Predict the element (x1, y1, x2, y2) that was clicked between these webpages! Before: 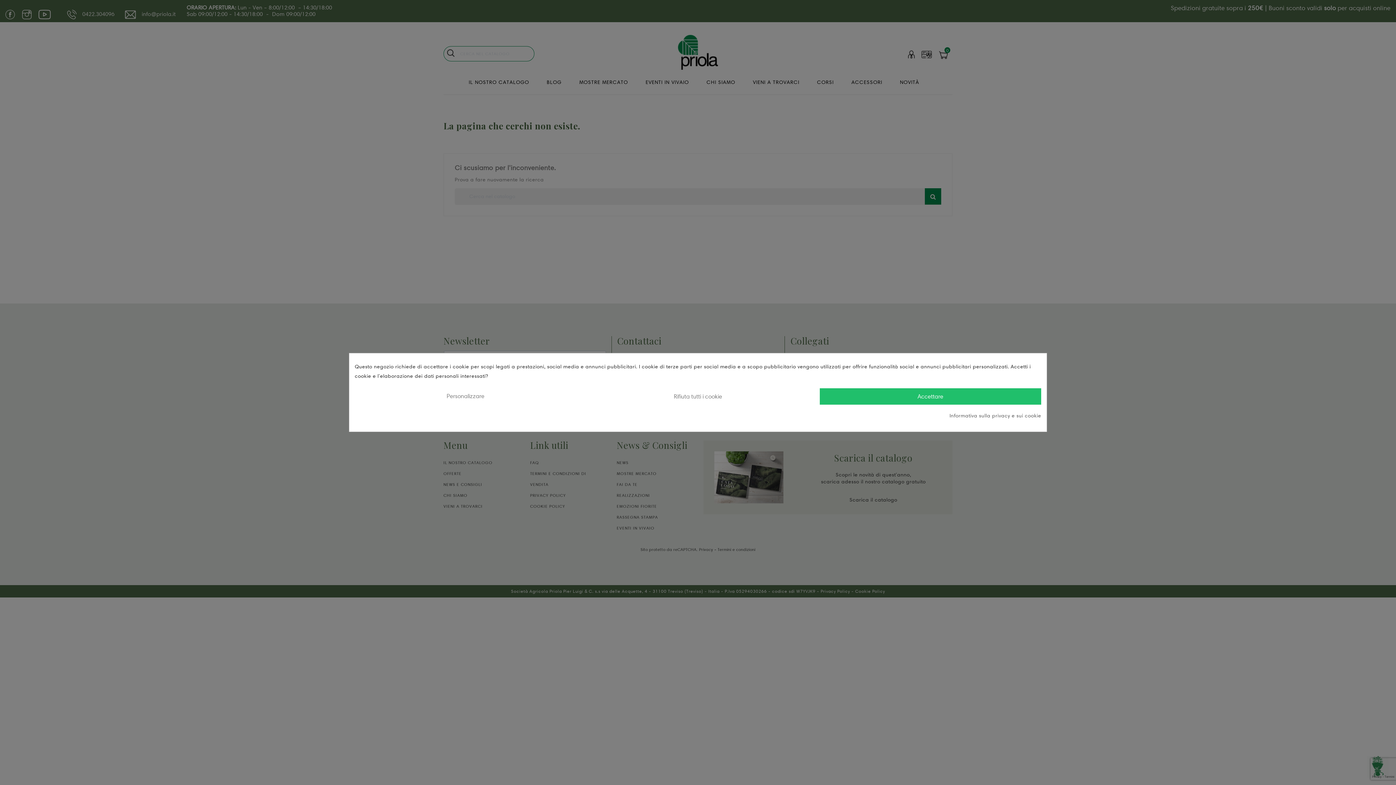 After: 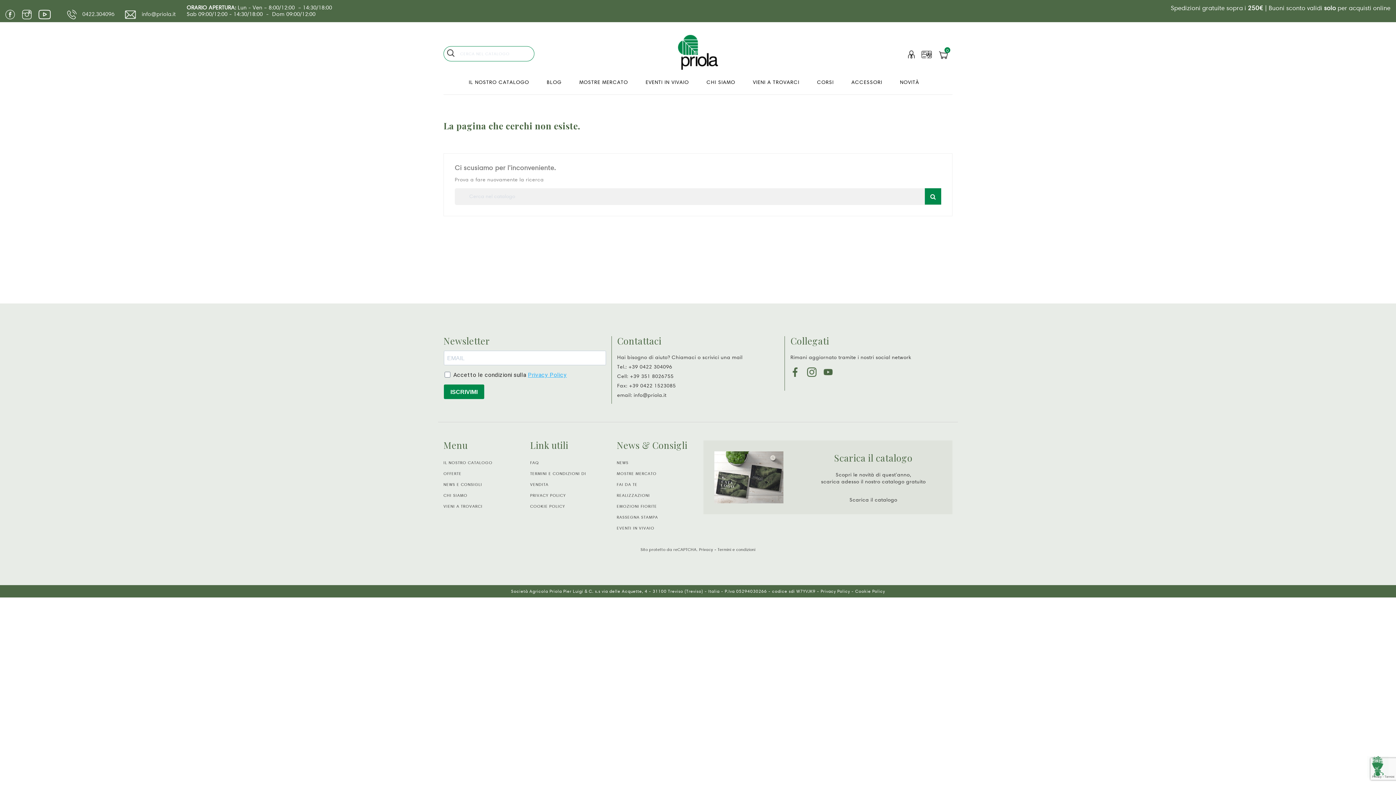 Action: label: Accettare bbox: (819, 388, 1041, 404)